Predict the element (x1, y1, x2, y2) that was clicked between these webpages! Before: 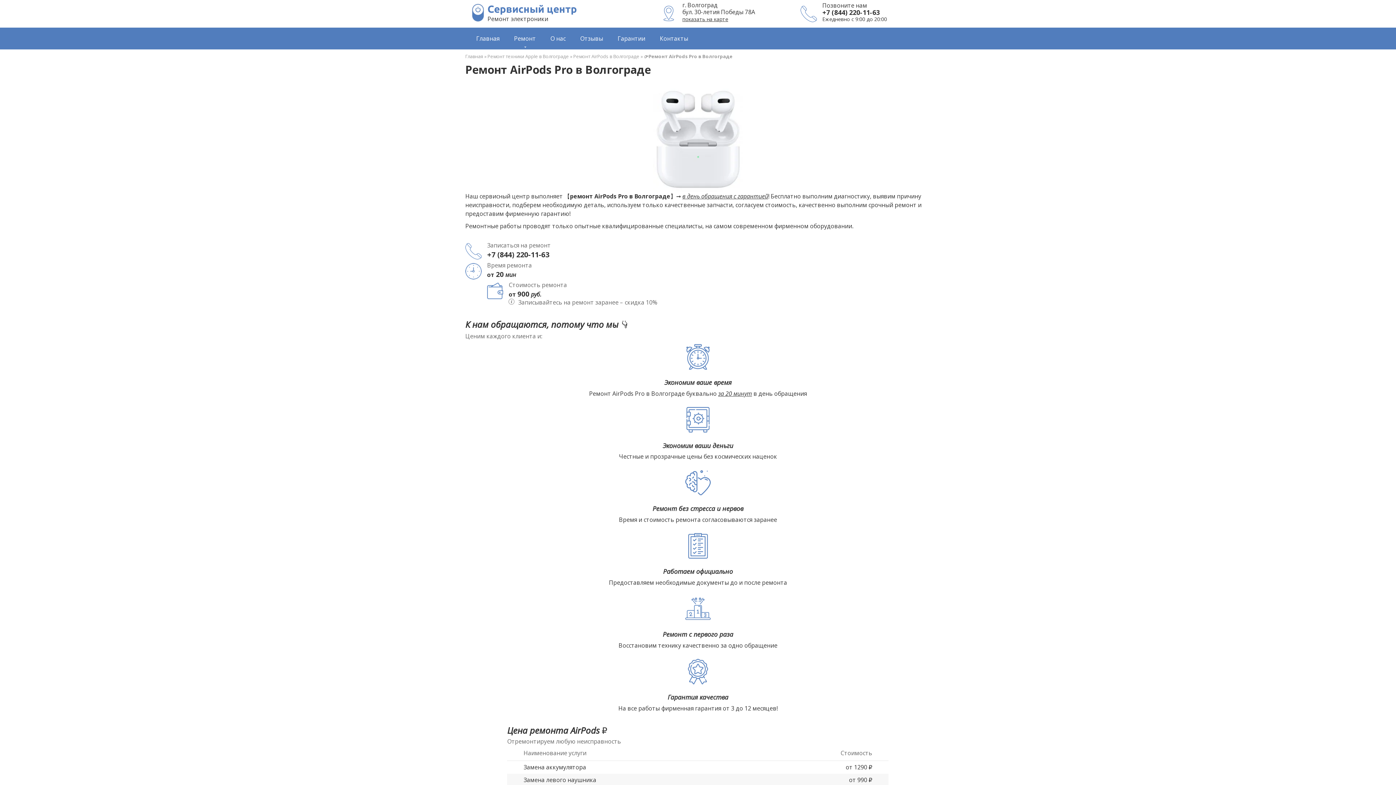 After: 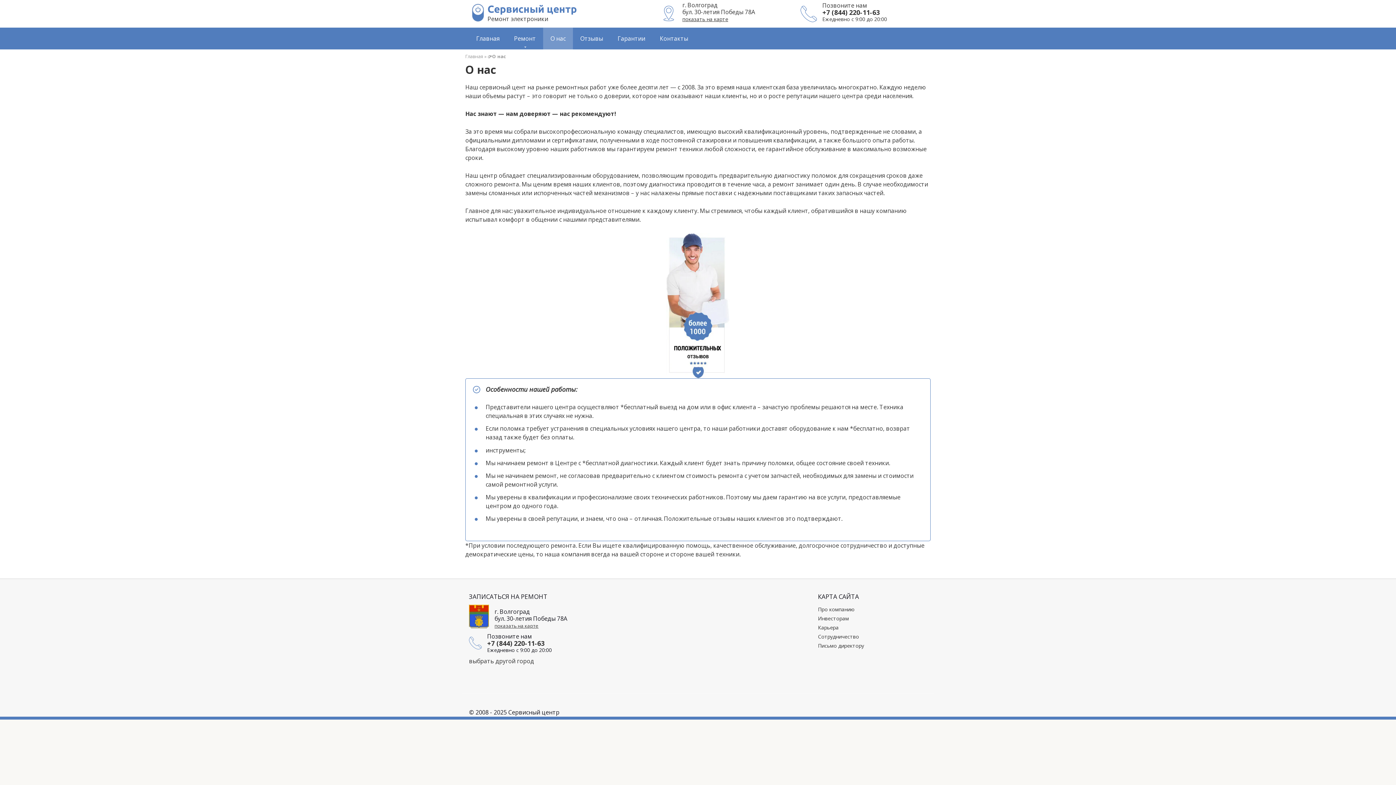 Action: bbox: (543, 27, 573, 49) label: О нас